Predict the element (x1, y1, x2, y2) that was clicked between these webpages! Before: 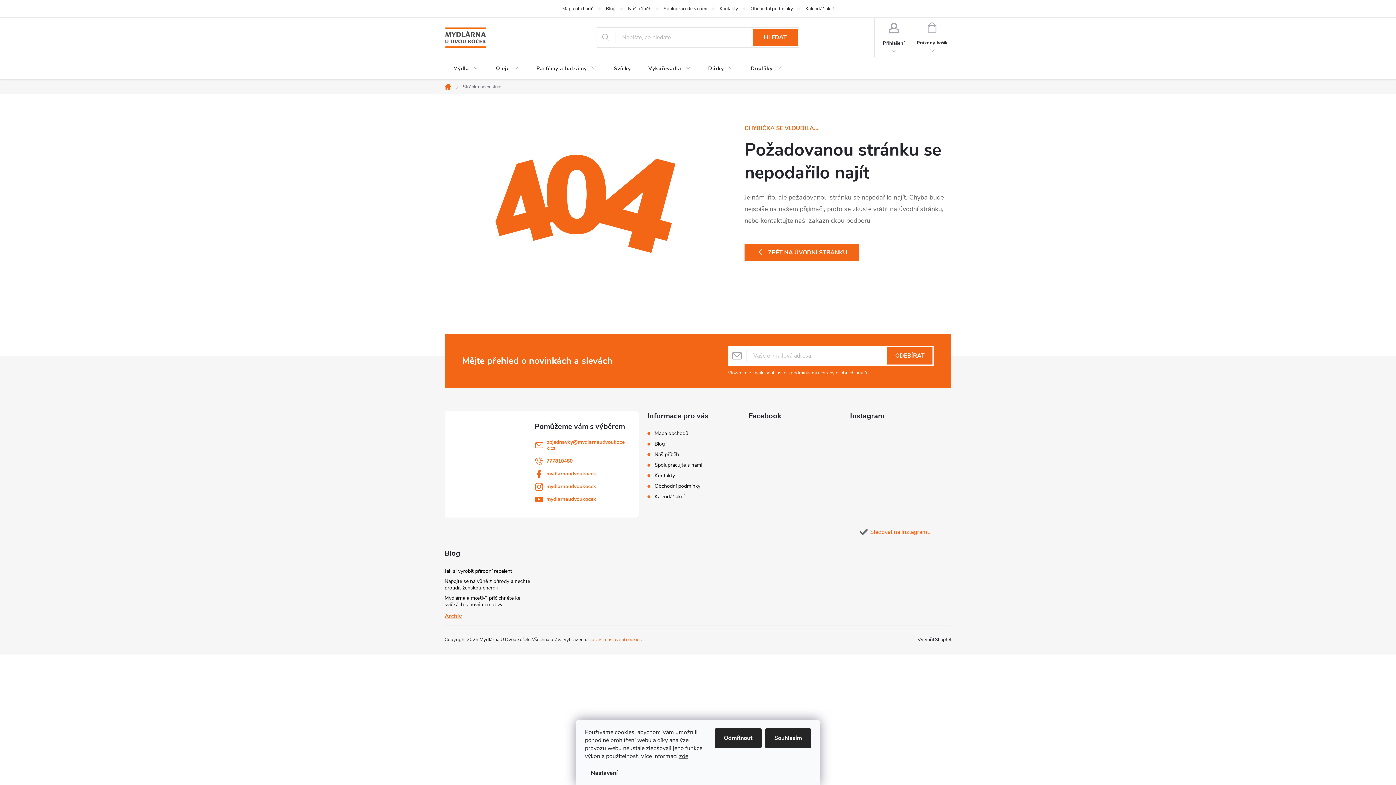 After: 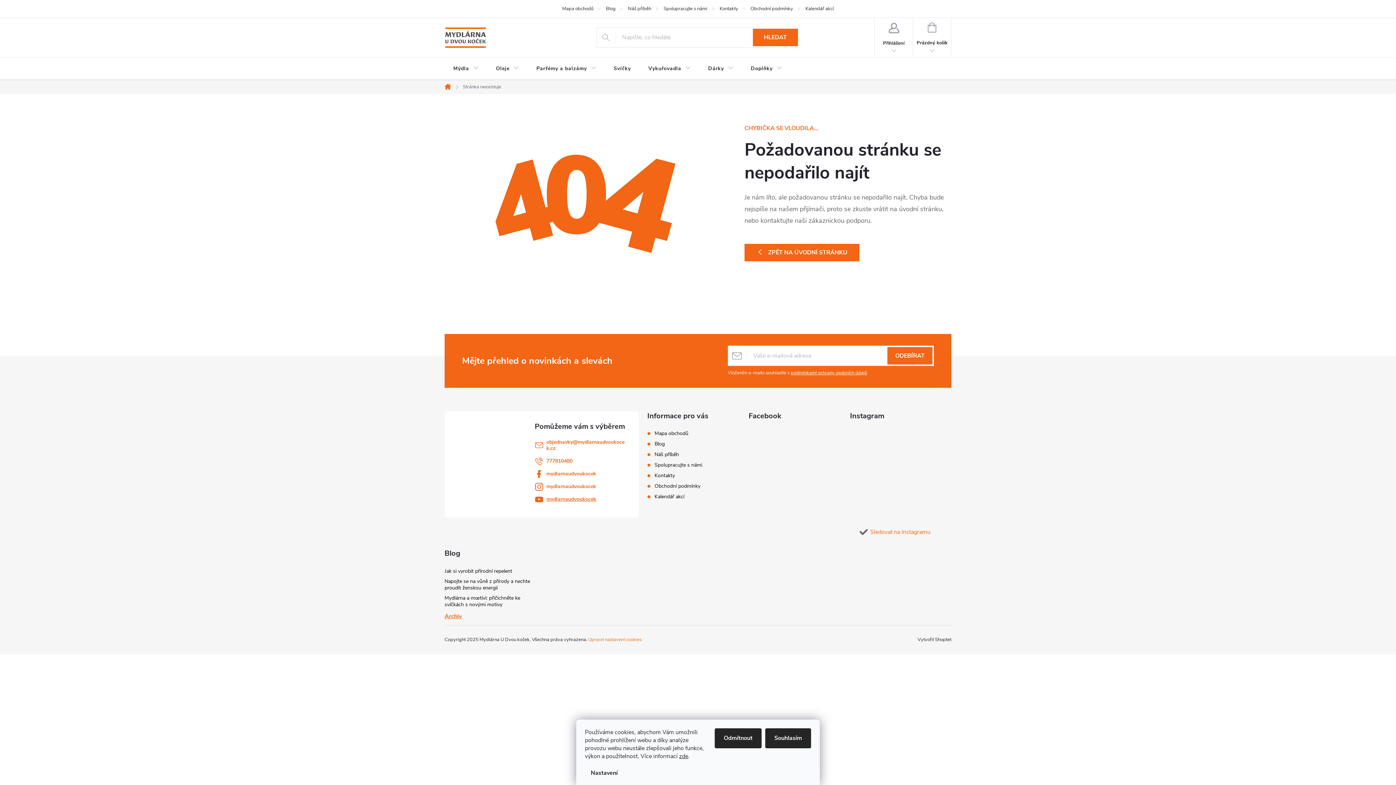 Action: bbox: (546, 496, 596, 502) label: mydlarnaudvoukocek